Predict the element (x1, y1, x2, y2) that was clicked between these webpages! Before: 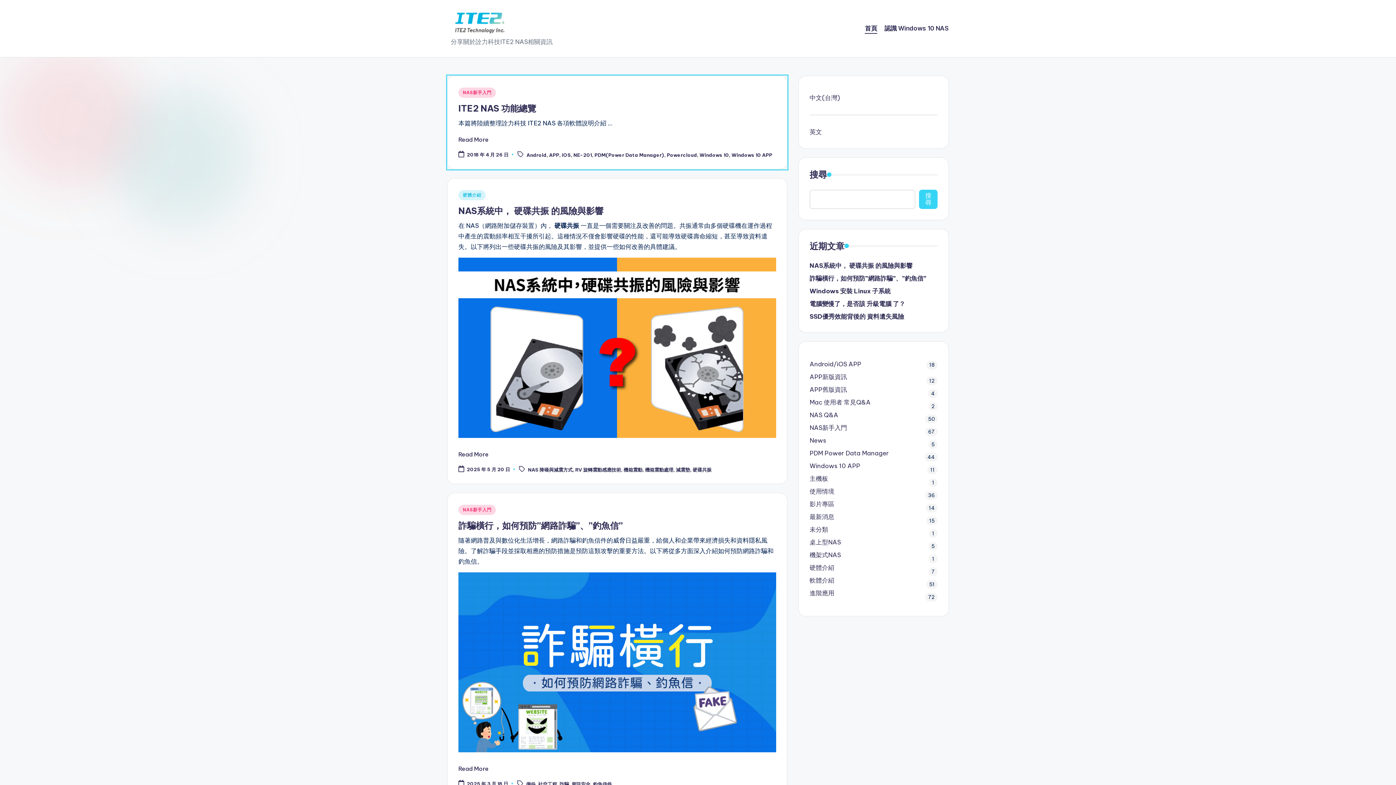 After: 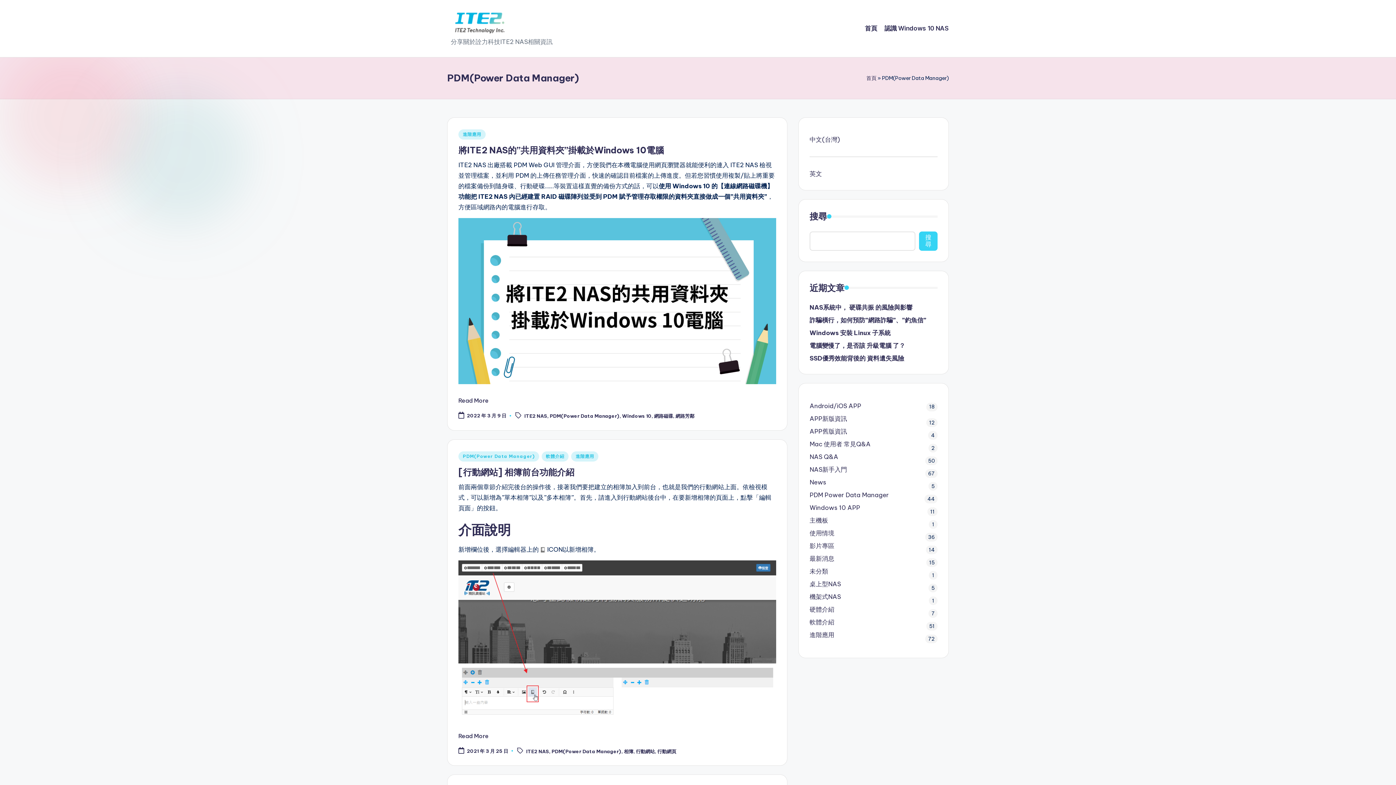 Action: bbox: (594, 152, 664, 157) label: PDM(Power Data Manager)